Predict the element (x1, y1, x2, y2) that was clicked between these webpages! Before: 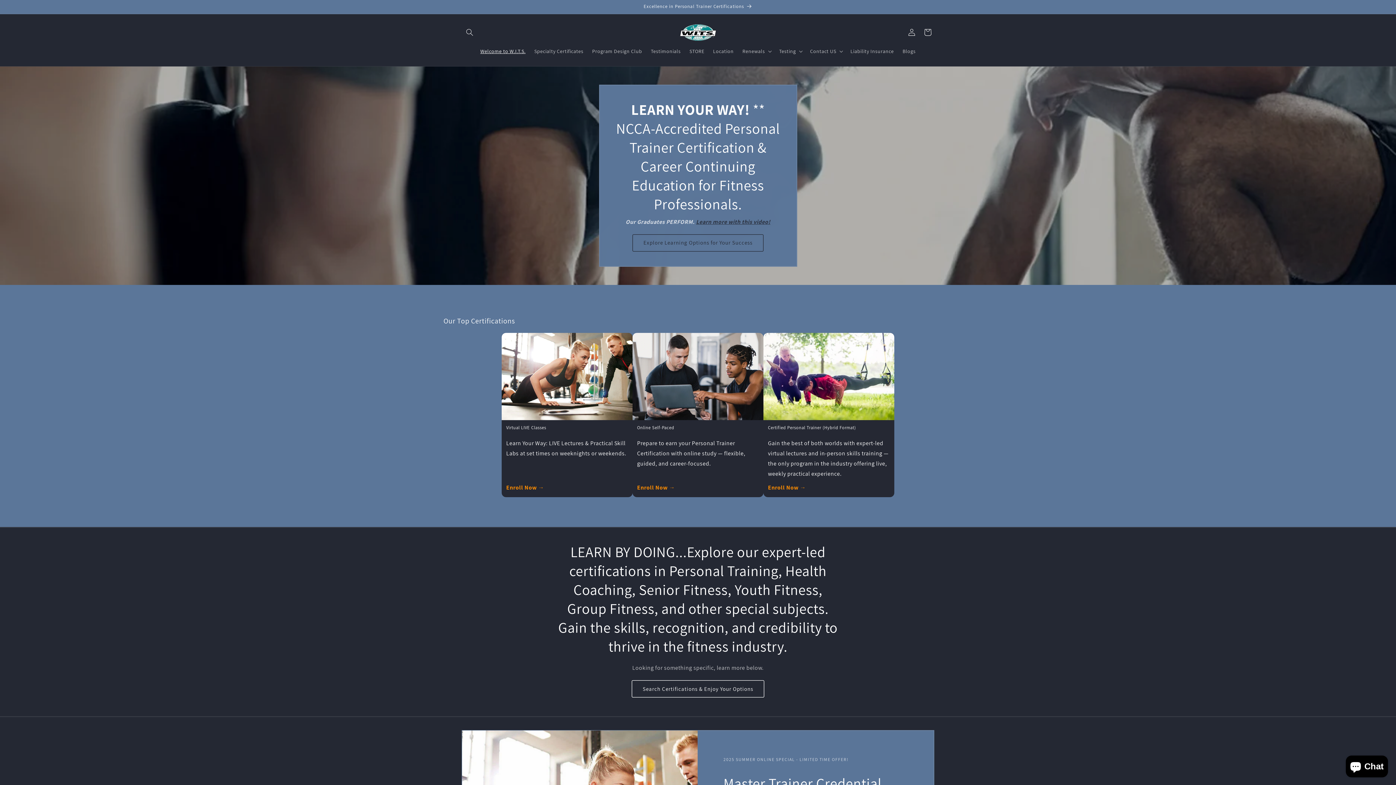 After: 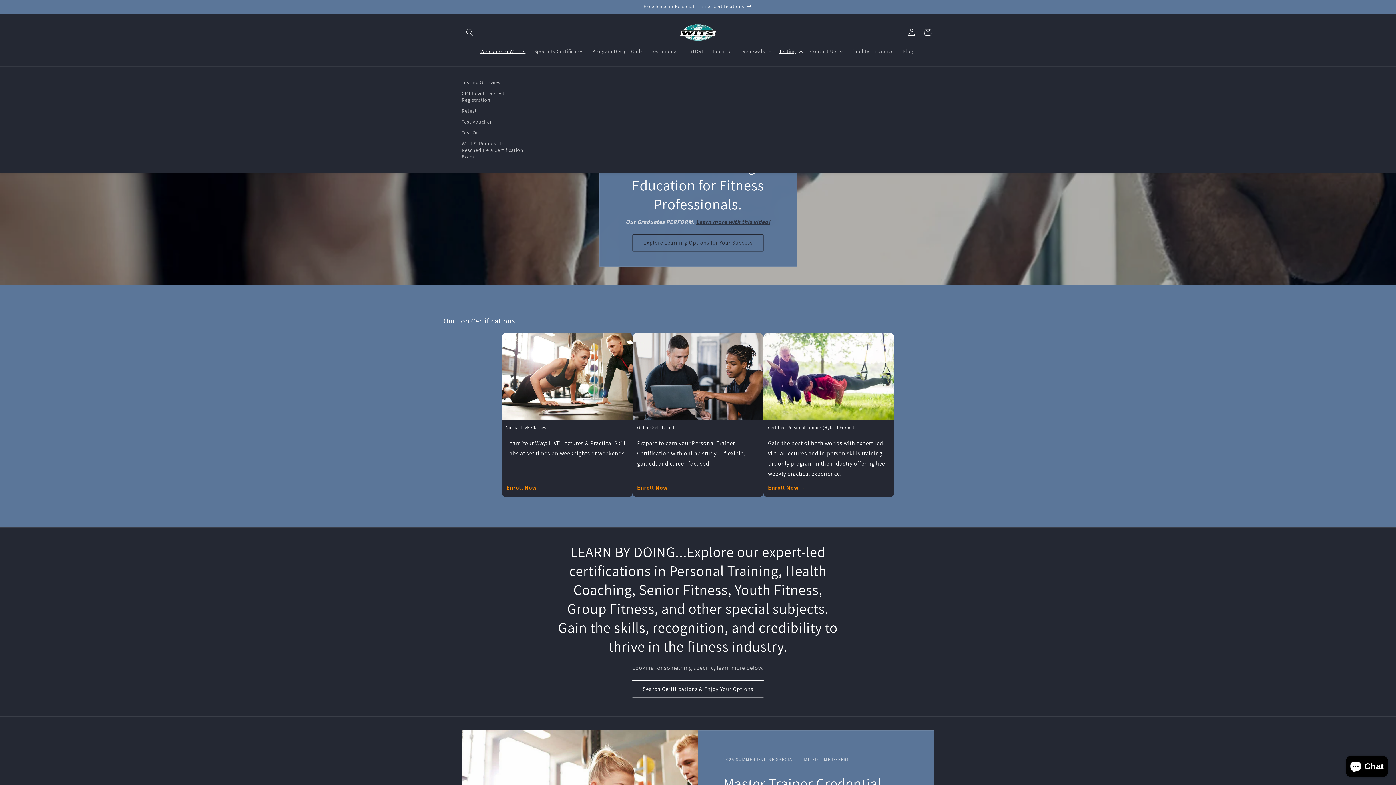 Action: label: Testing bbox: (774, 43, 805, 58)